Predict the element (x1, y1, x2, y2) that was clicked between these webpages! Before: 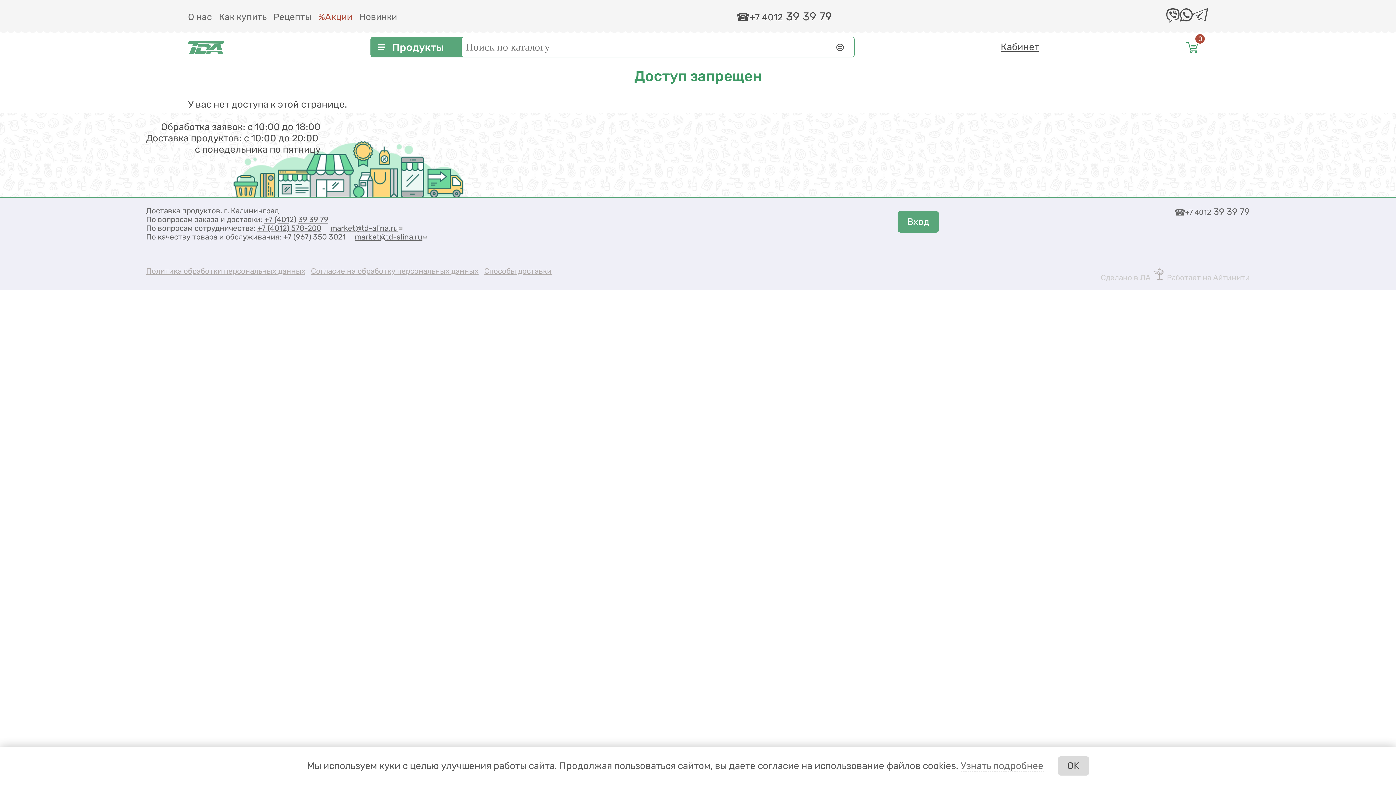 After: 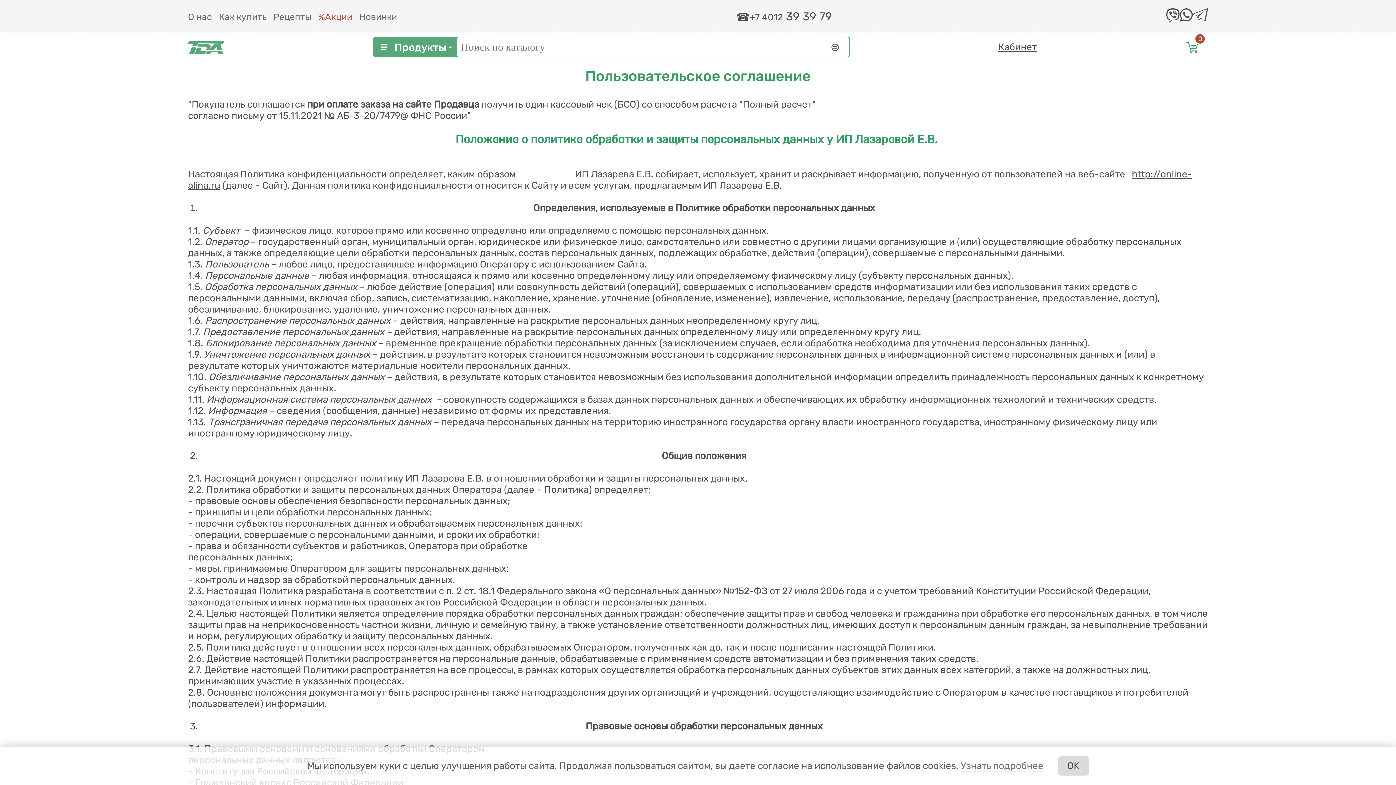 Action: bbox: (146, 267, 305, 275) label: Политика обработки персональных данных